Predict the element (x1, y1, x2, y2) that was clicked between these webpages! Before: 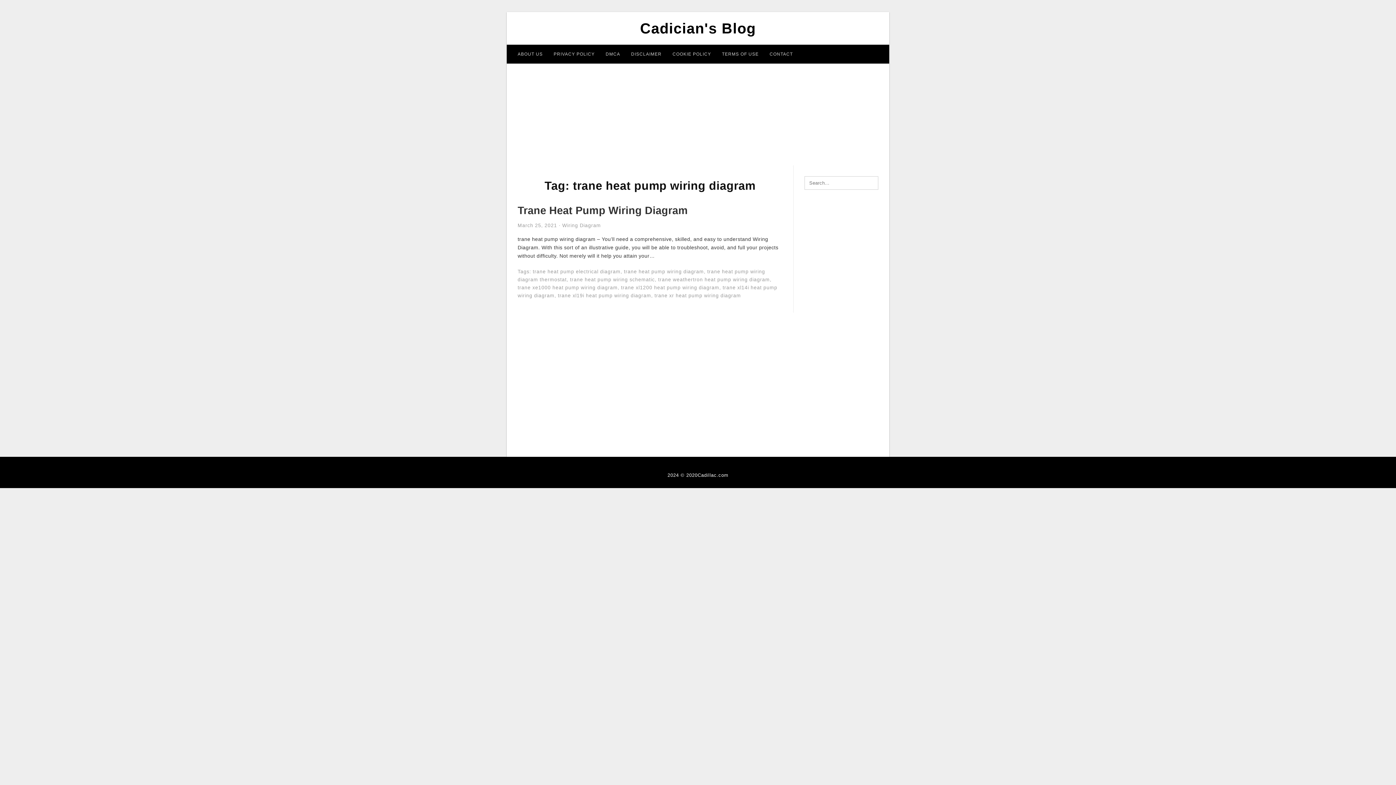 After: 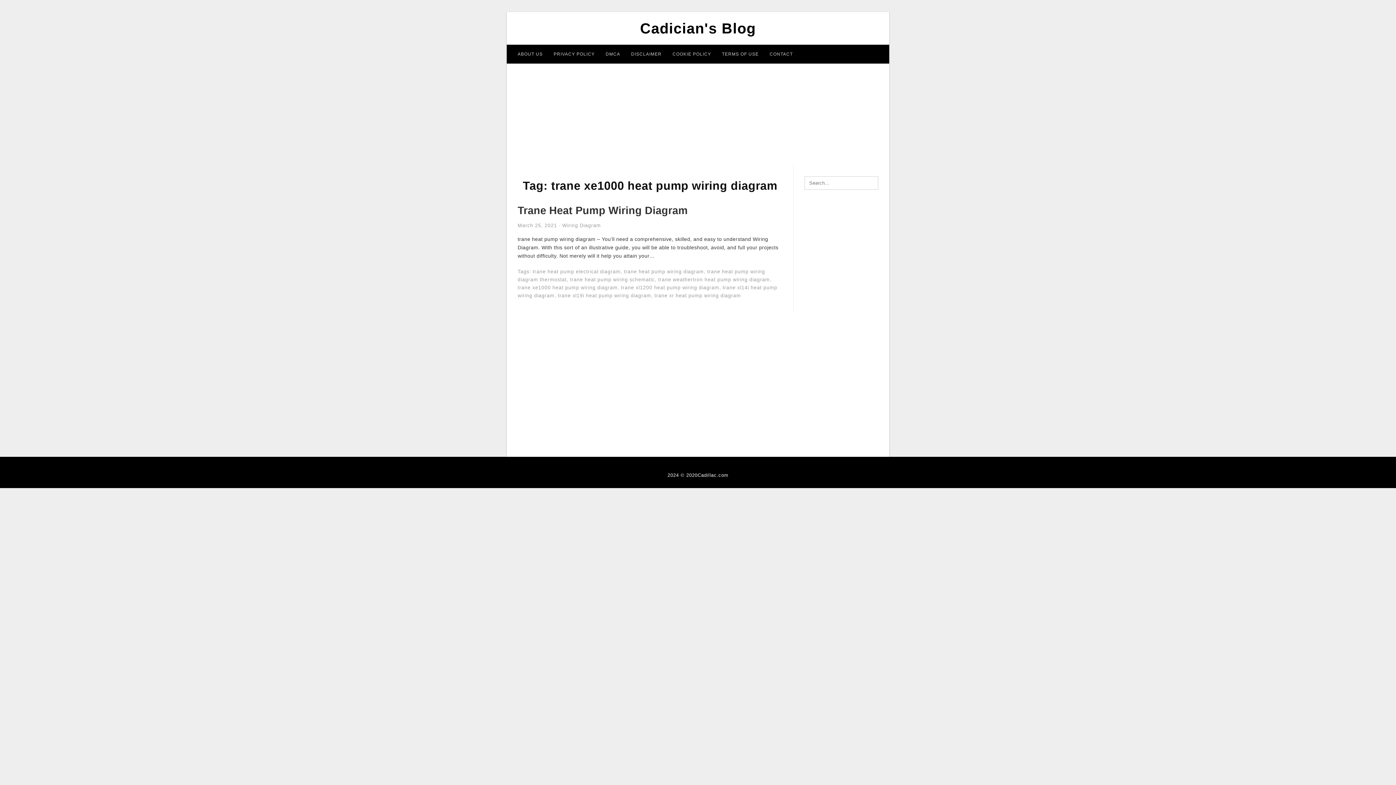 Action: label: trane xe1000 heat pump wiring diagram bbox: (517, 285, 617, 290)